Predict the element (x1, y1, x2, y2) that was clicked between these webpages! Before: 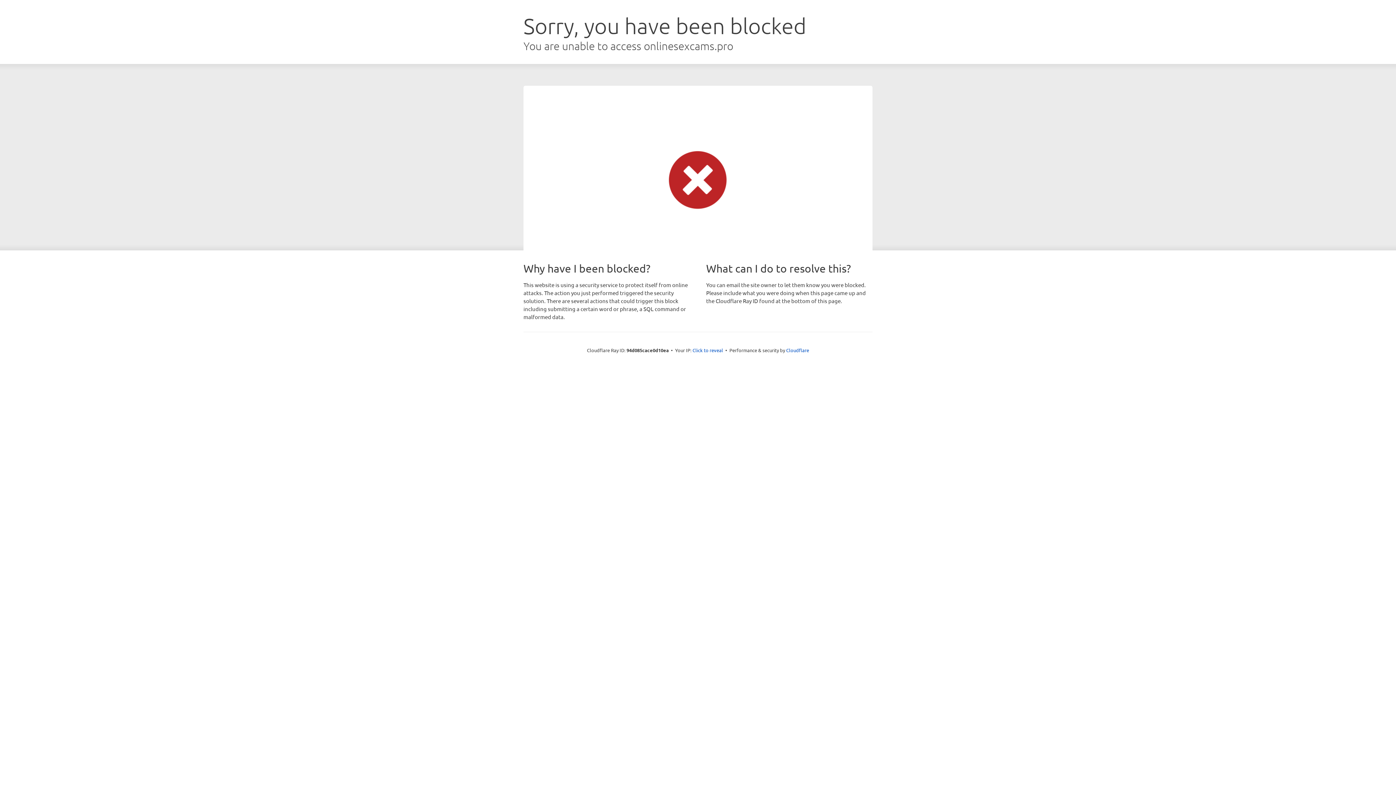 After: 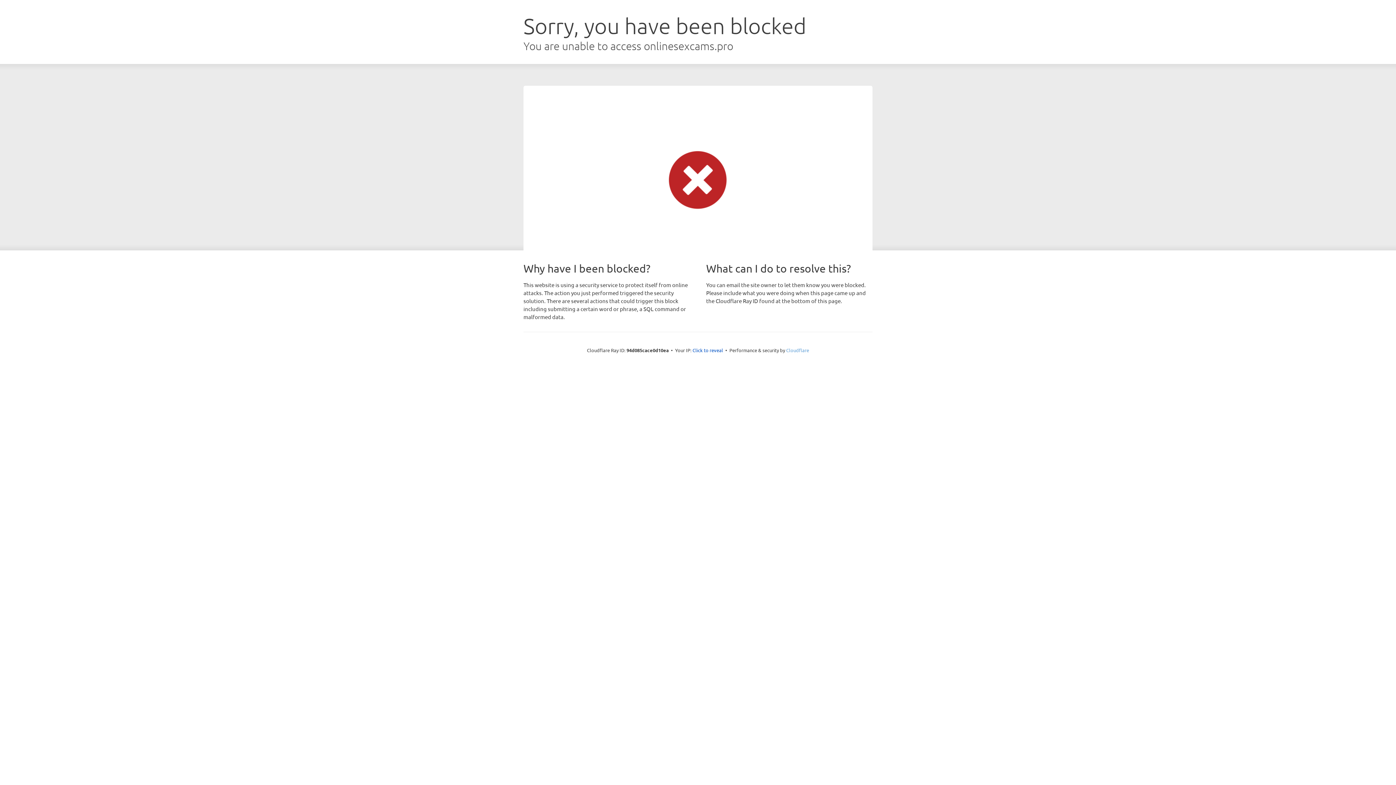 Action: bbox: (786, 347, 809, 353) label: Cloudflare